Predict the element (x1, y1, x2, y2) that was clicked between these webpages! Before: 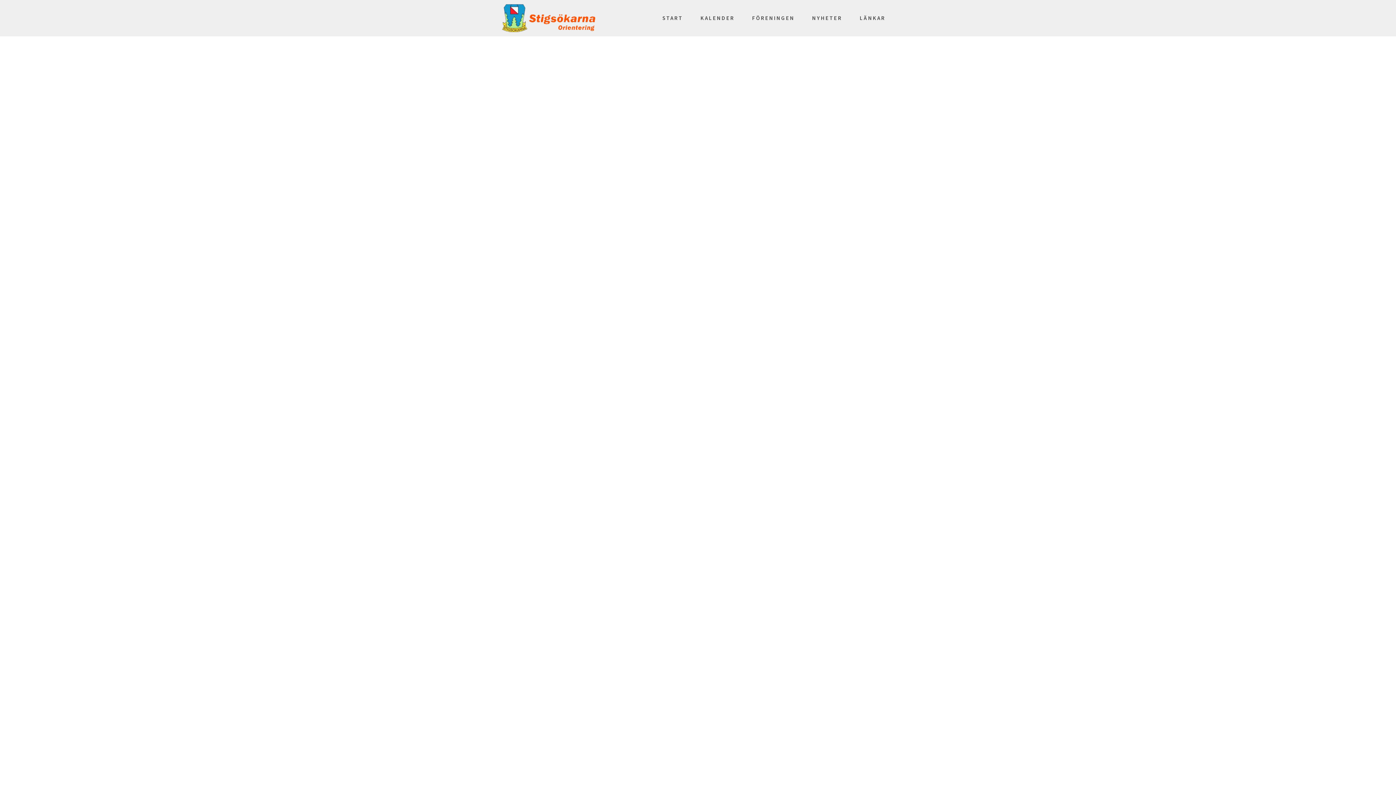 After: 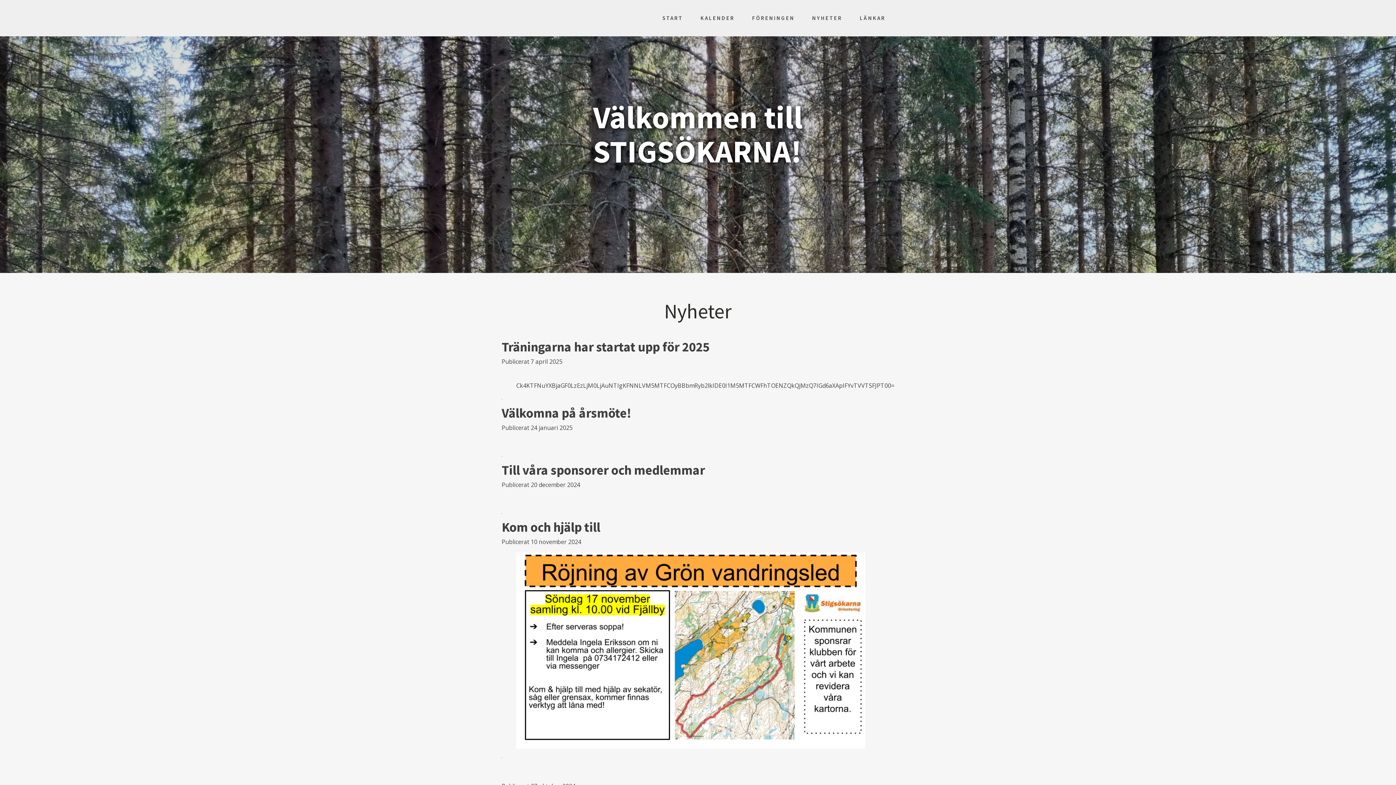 Action: bbox: (653, 7, 692, 29) label: START